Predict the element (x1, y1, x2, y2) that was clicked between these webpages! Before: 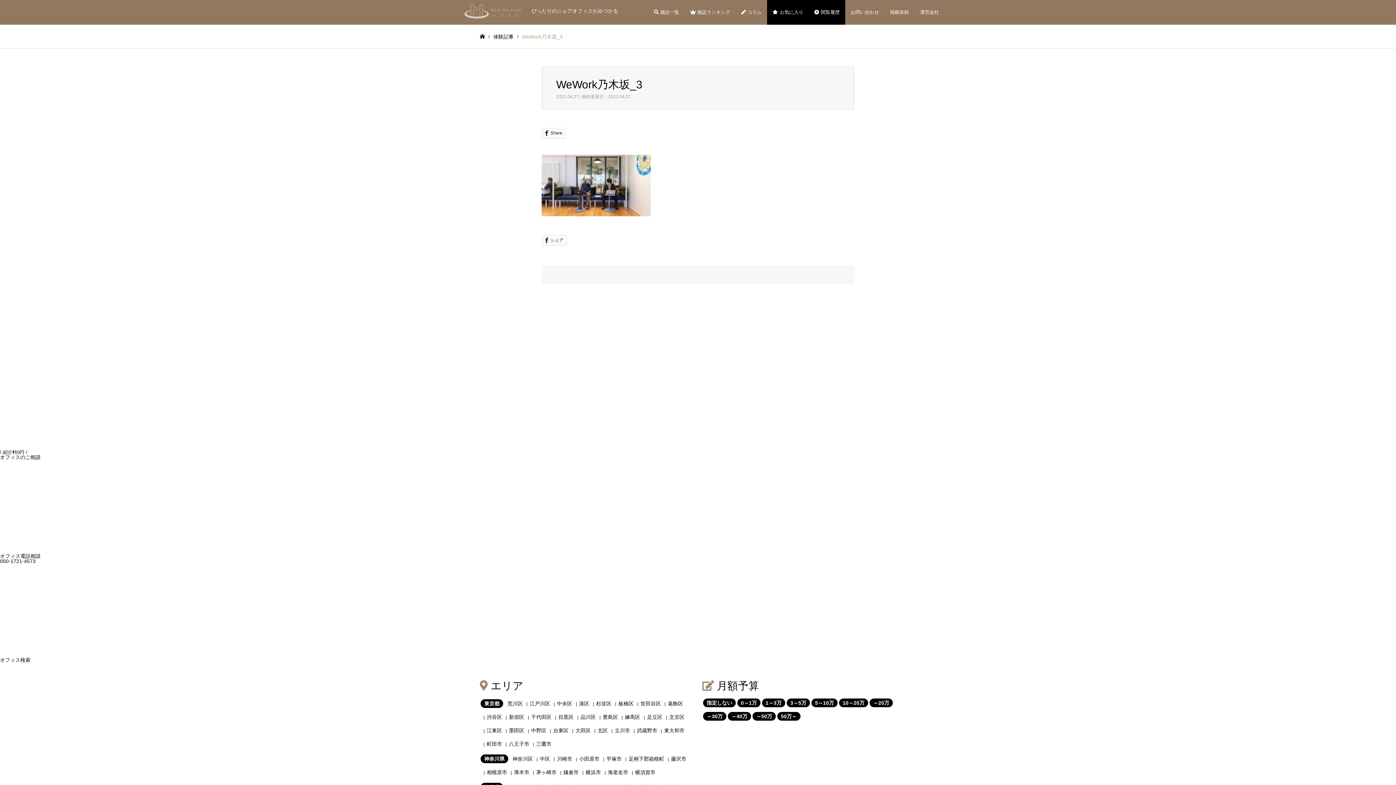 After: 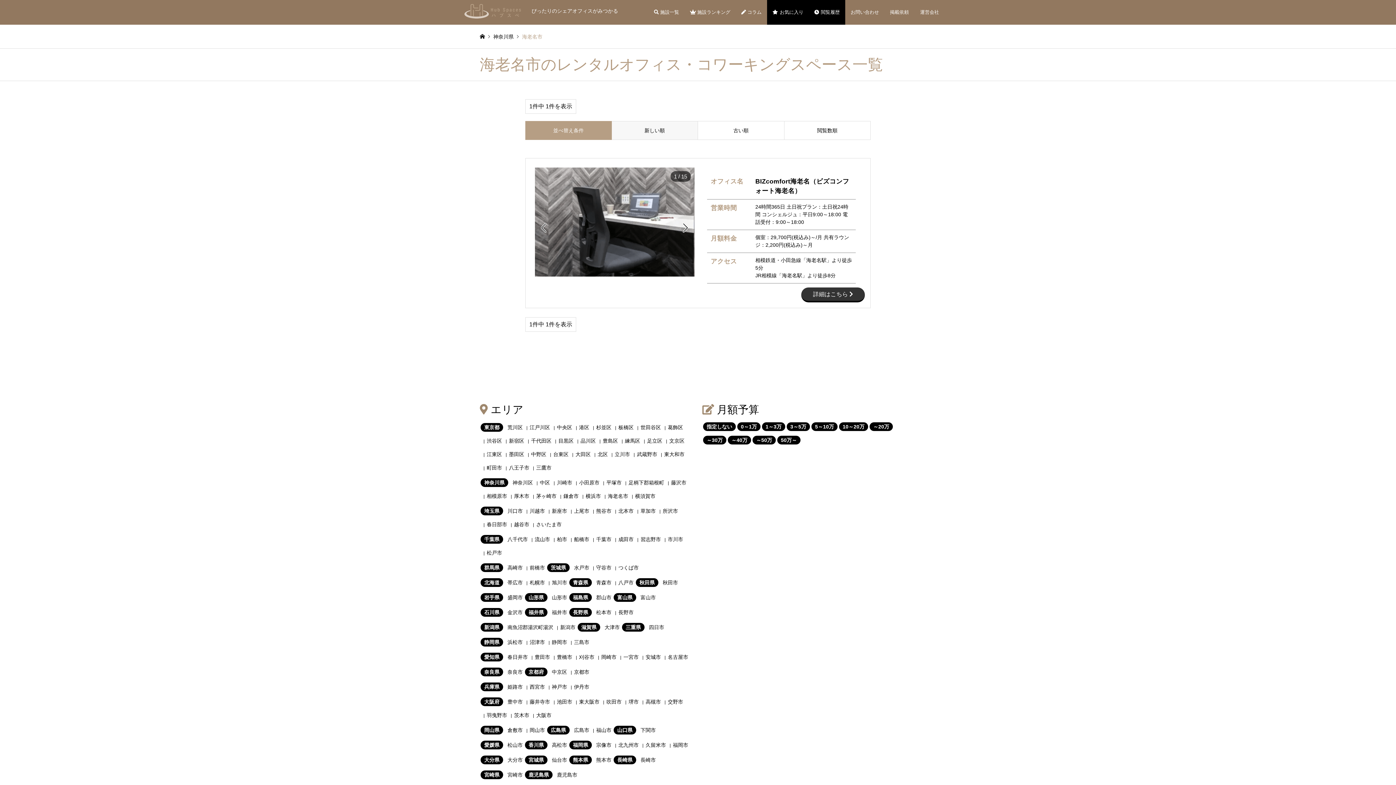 Action: bbox: (608, 769, 628, 775) label: 海老名市